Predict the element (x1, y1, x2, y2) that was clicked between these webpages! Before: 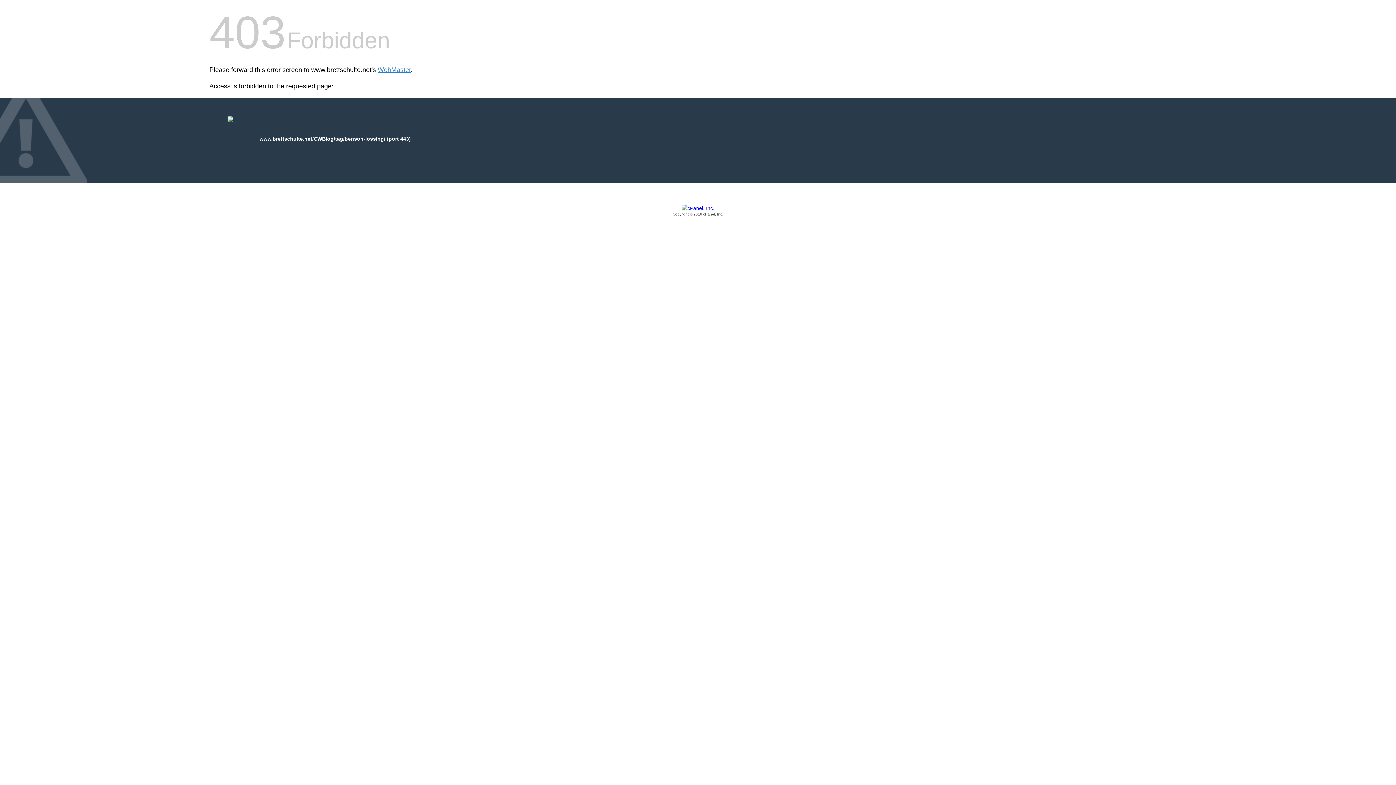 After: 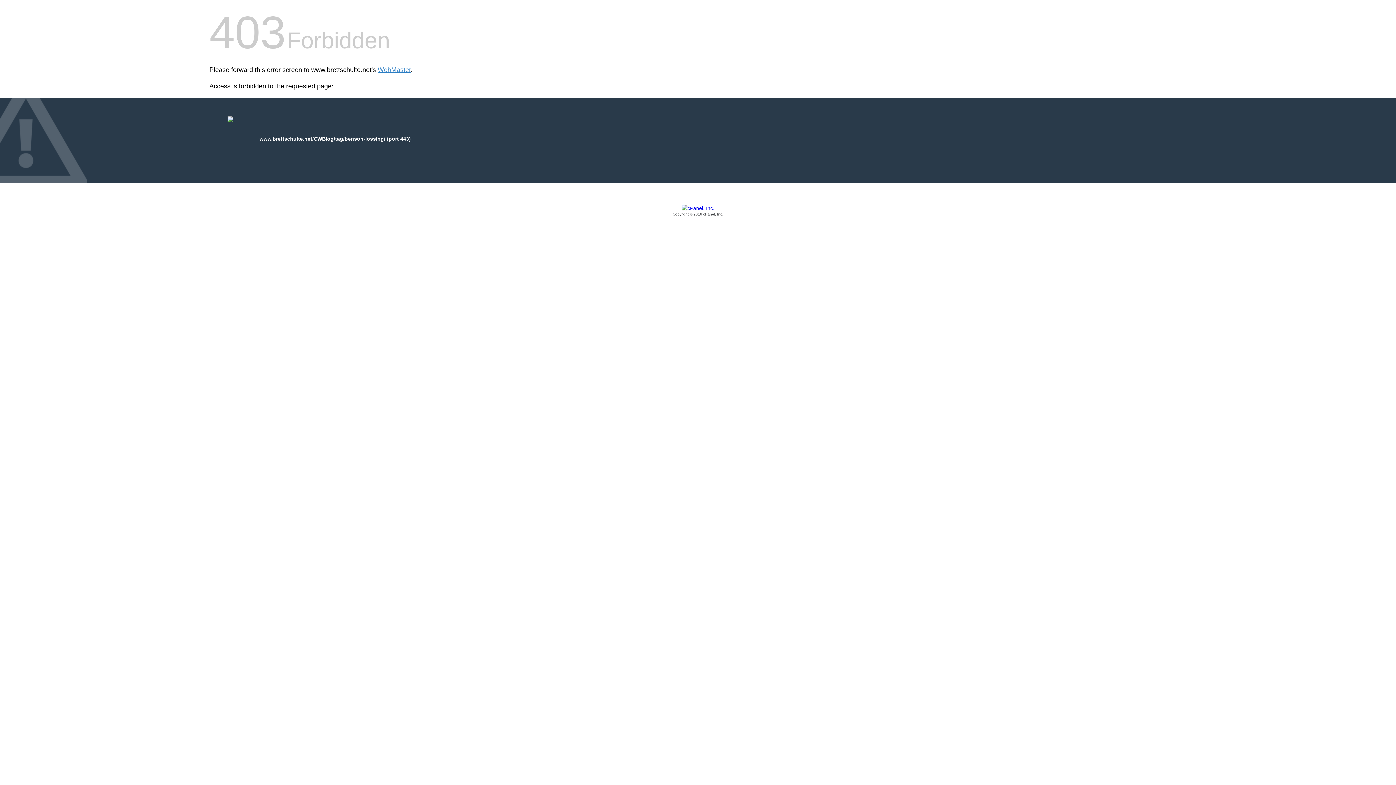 Action: label: Copyright © 2016 cPanel, Inc. bbox: (209, 205, 1186, 217)